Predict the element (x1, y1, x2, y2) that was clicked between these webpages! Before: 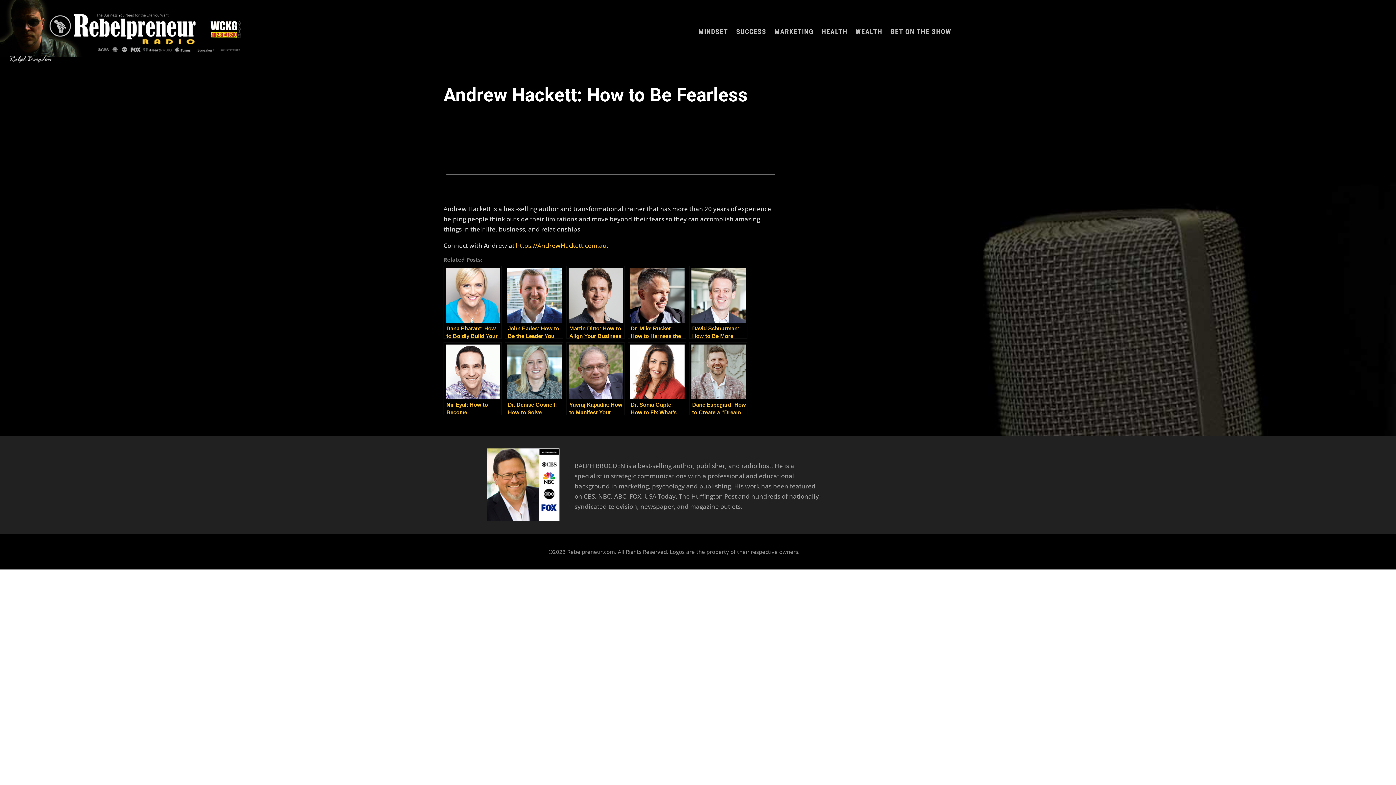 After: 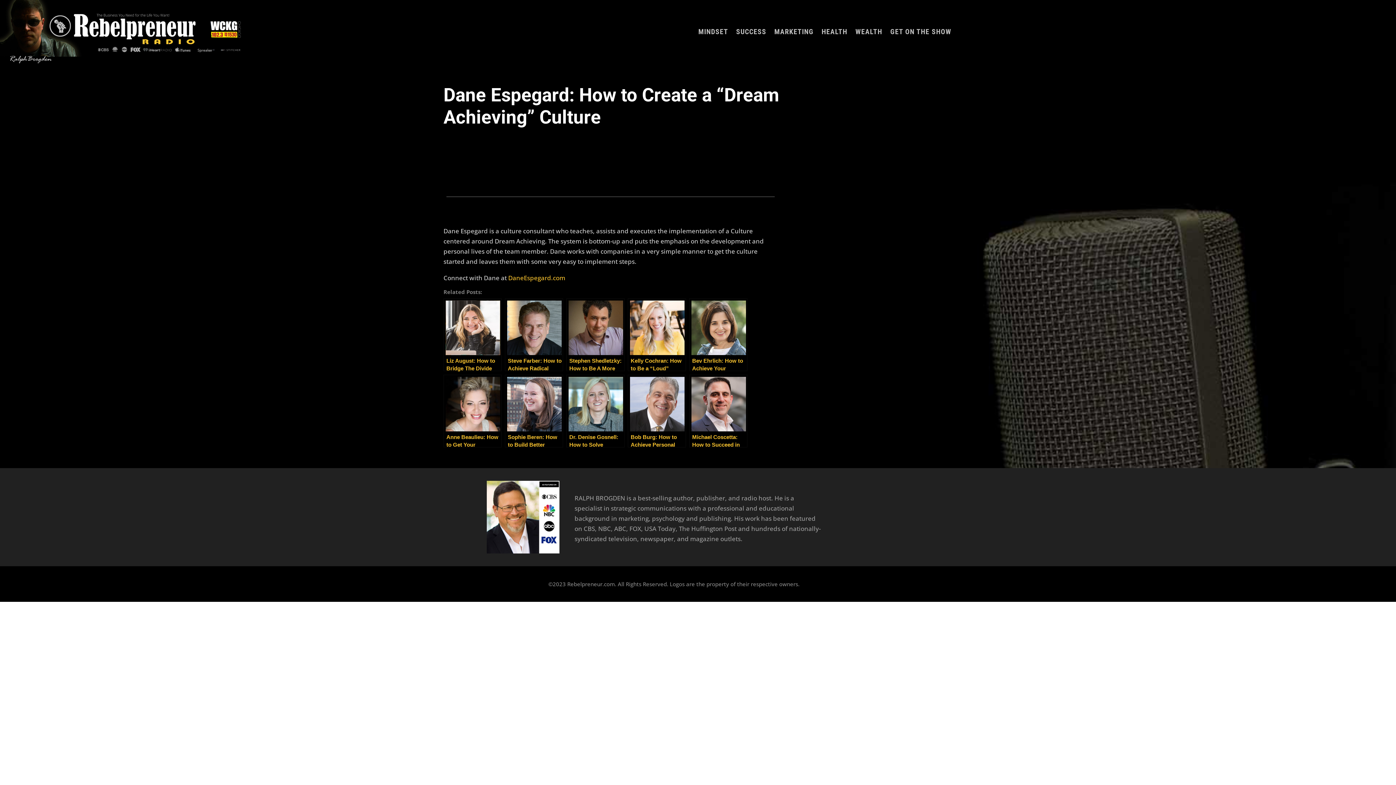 Action: label: Dane Espegard: How to Create a “Dream Achieving” Culture bbox: (689, 342, 747, 415)